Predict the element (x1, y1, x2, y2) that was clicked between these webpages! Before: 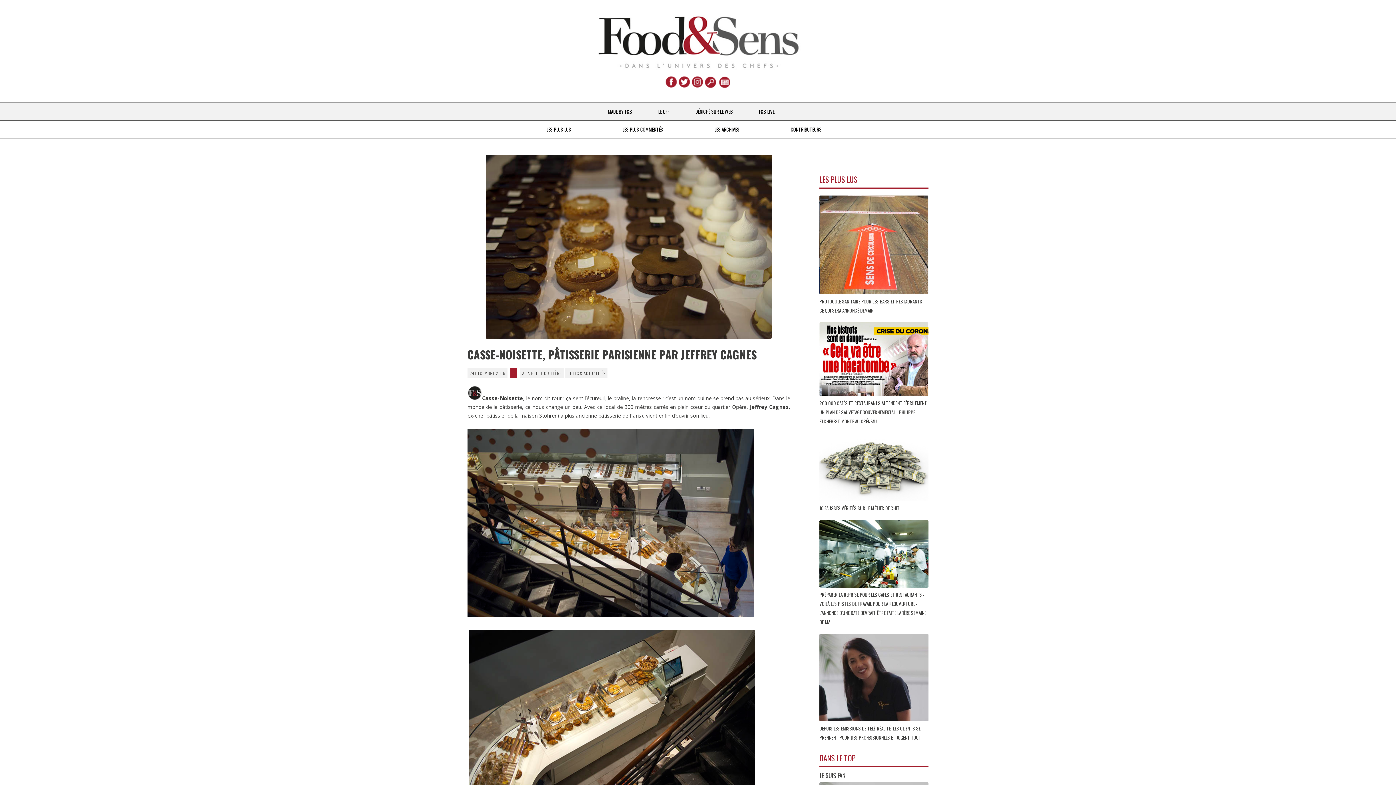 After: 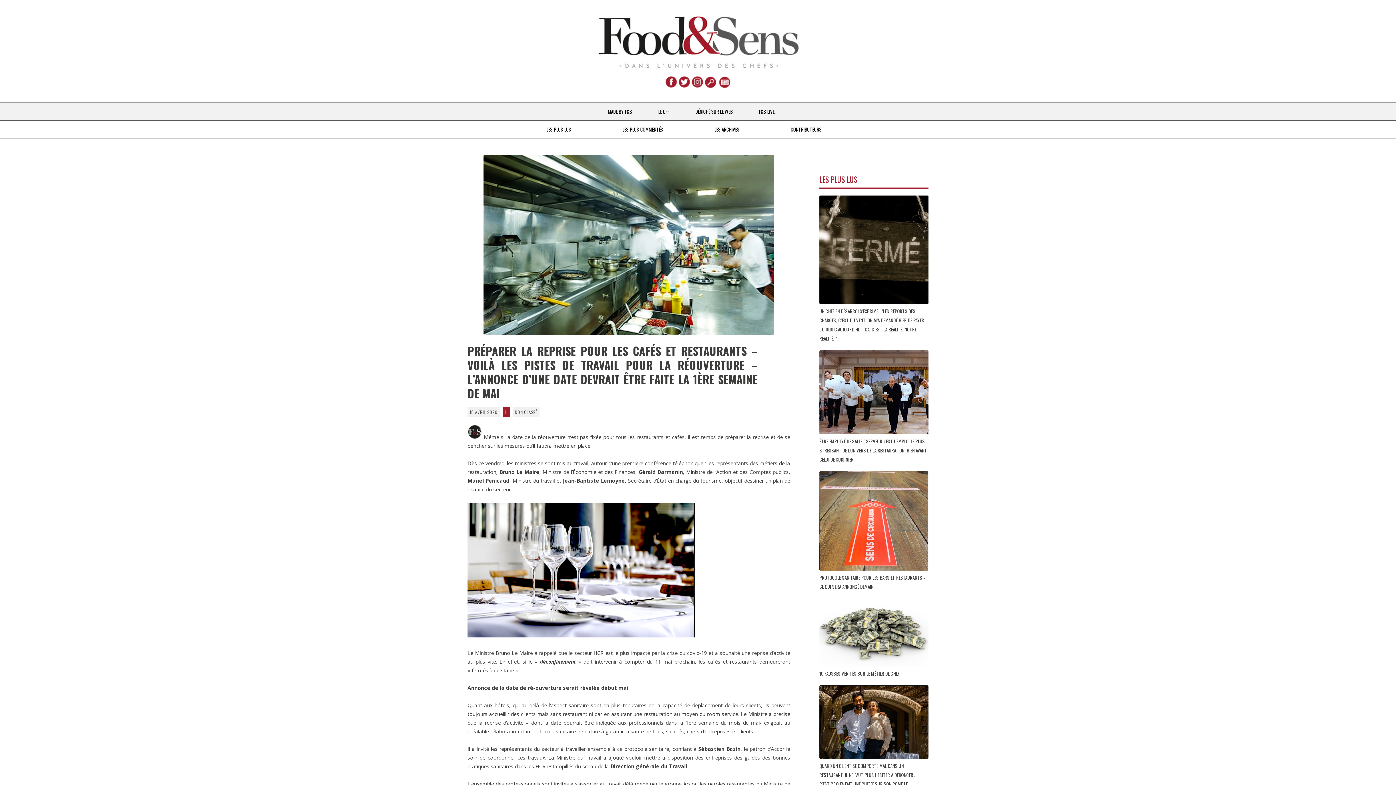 Action: label: 
PRÉPARER LA REPRISE POUR LES CAFÉS ET RESTAURANTS - VOILÀ LES PISTES DE TRAVAIL POUR LA RÉOUVERTURE - L'ANNONCE D'UNE DATE DEVRAIT ÊTRE FAITE LA 1ÈRE SEMAINE DE MAI  bbox: (819, 582, 928, 625)